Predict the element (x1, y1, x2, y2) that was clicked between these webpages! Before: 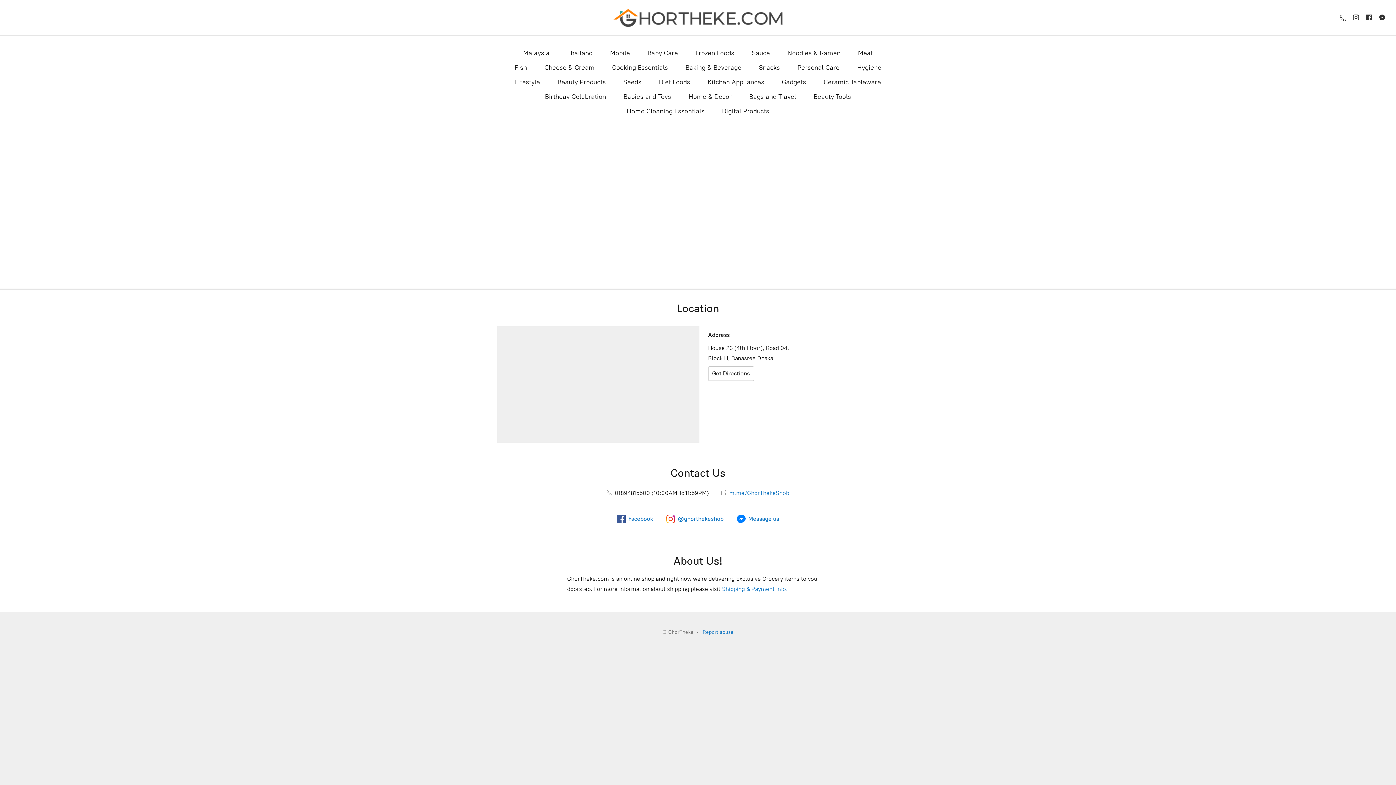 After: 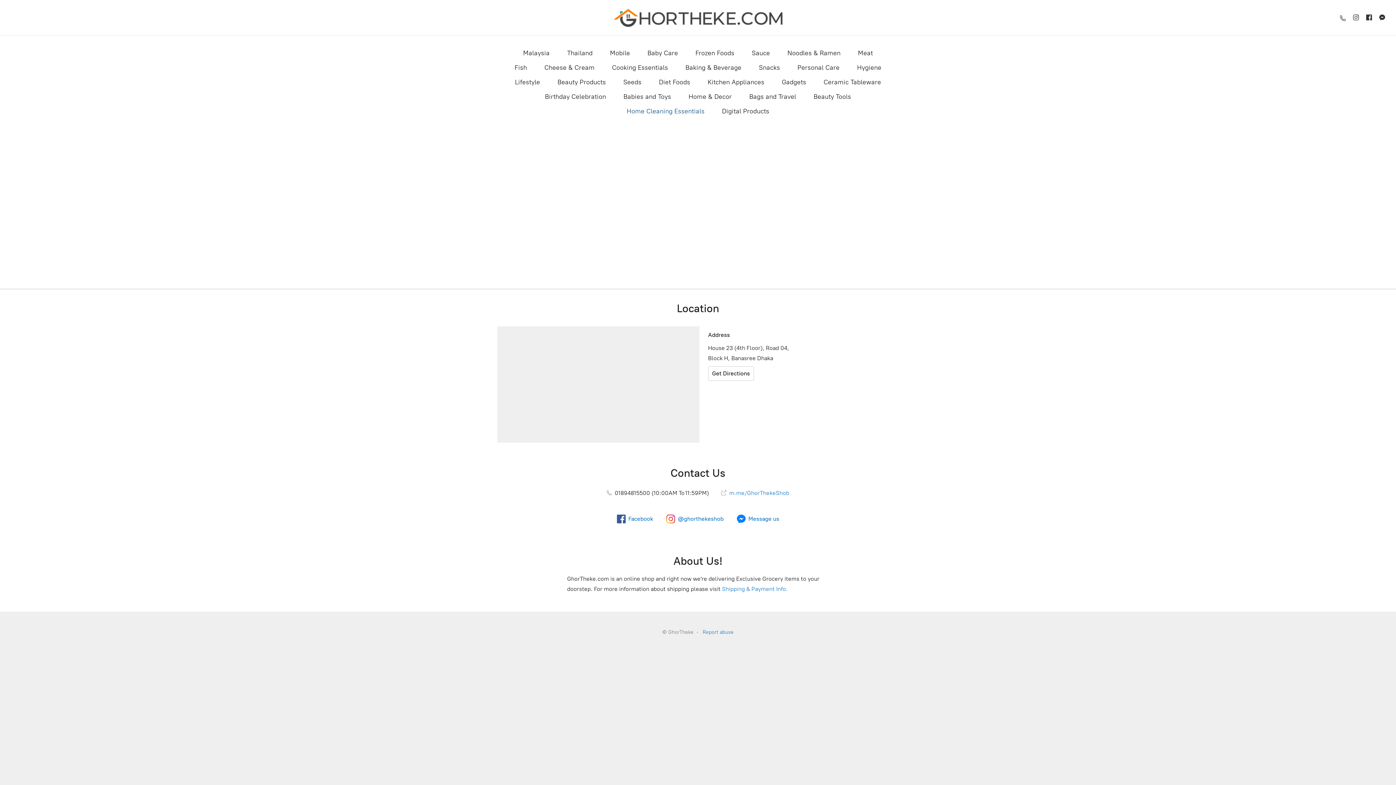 Action: label: Home Cleaning Essentials bbox: (626, 105, 704, 117)